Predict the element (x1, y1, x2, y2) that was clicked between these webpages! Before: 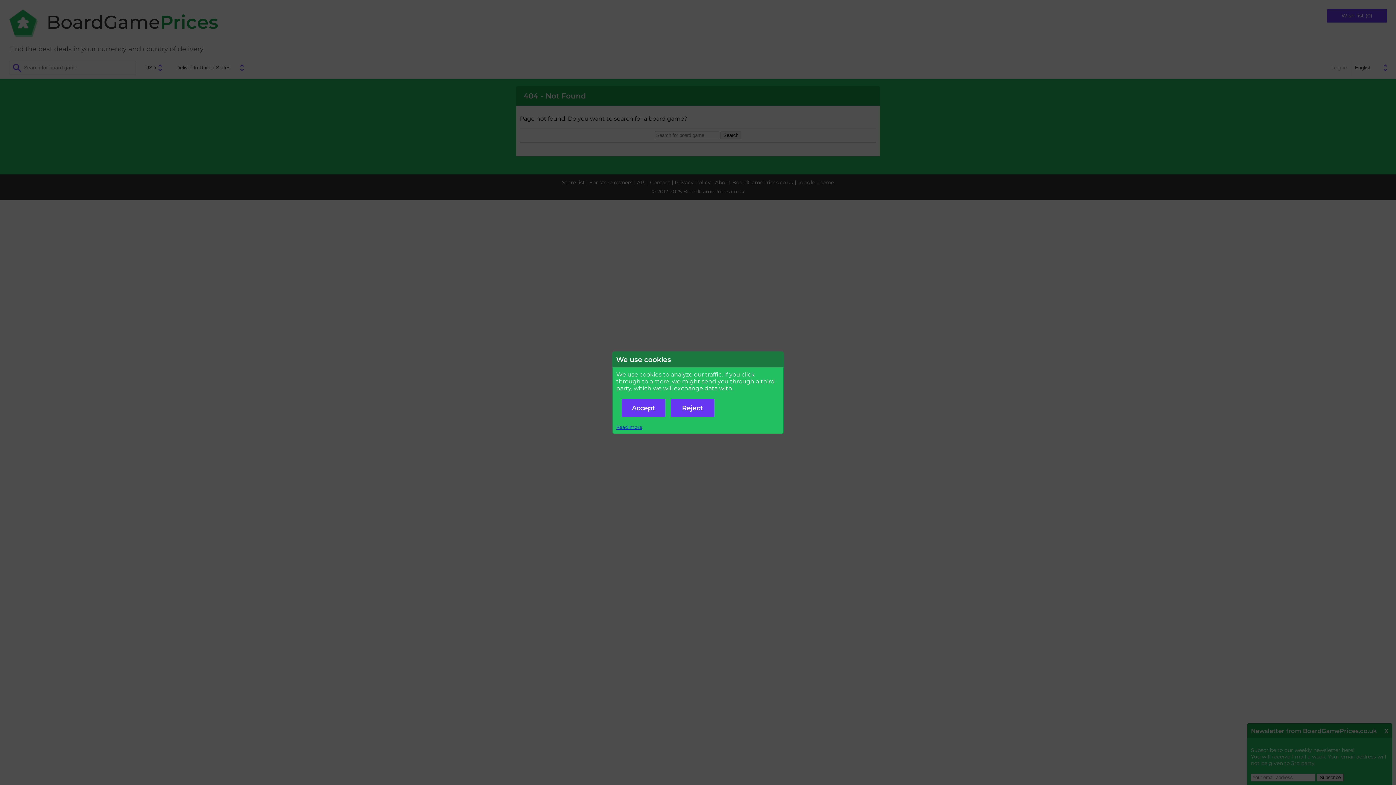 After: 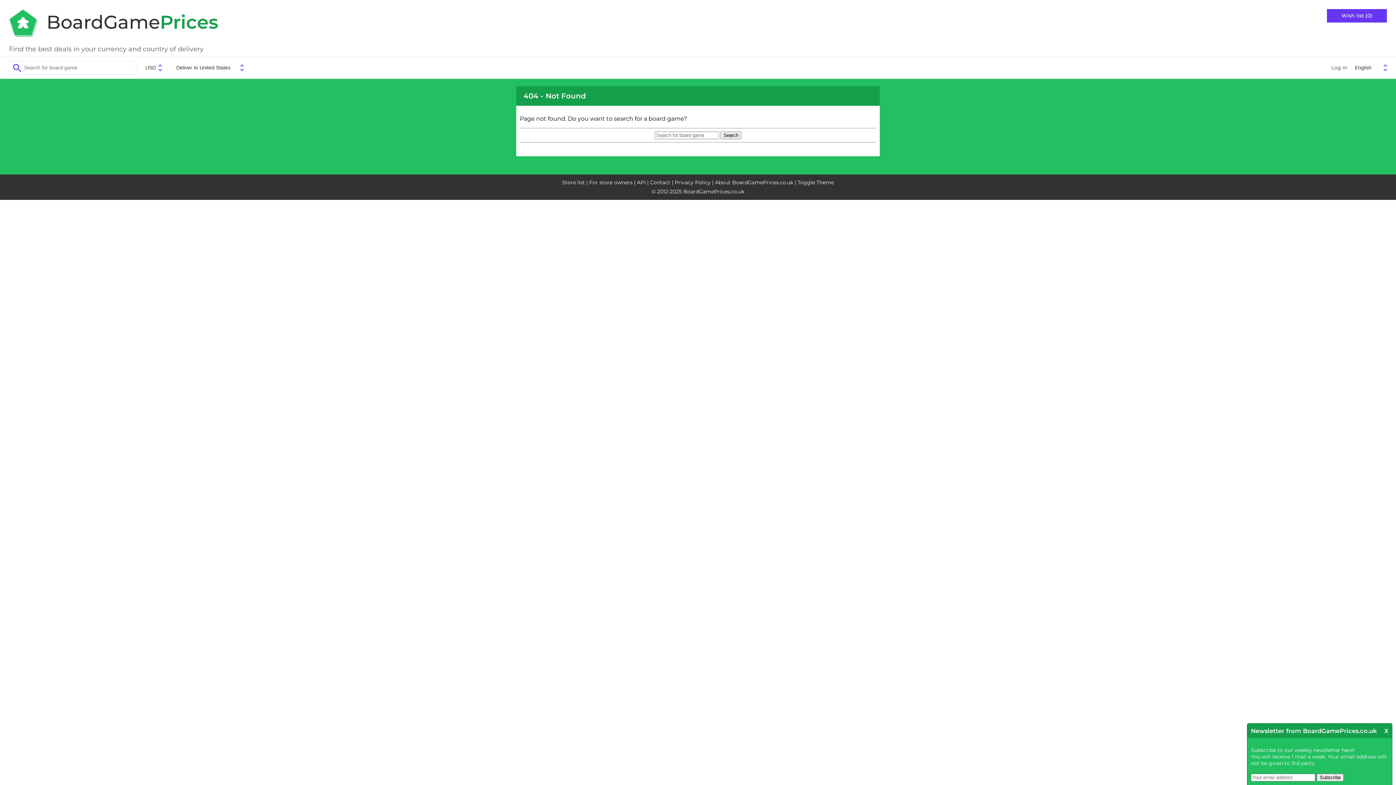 Action: bbox: (670, 399, 714, 417) label: Reject